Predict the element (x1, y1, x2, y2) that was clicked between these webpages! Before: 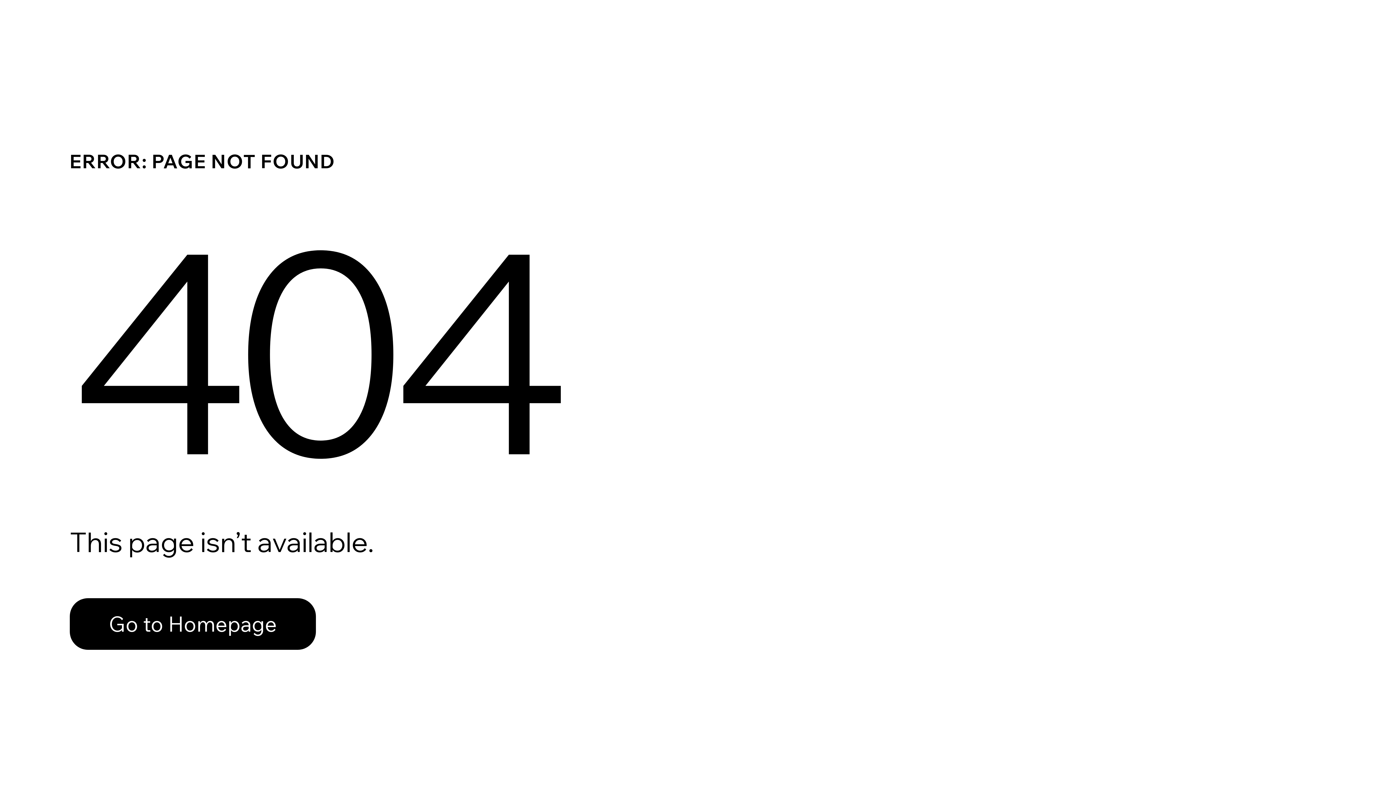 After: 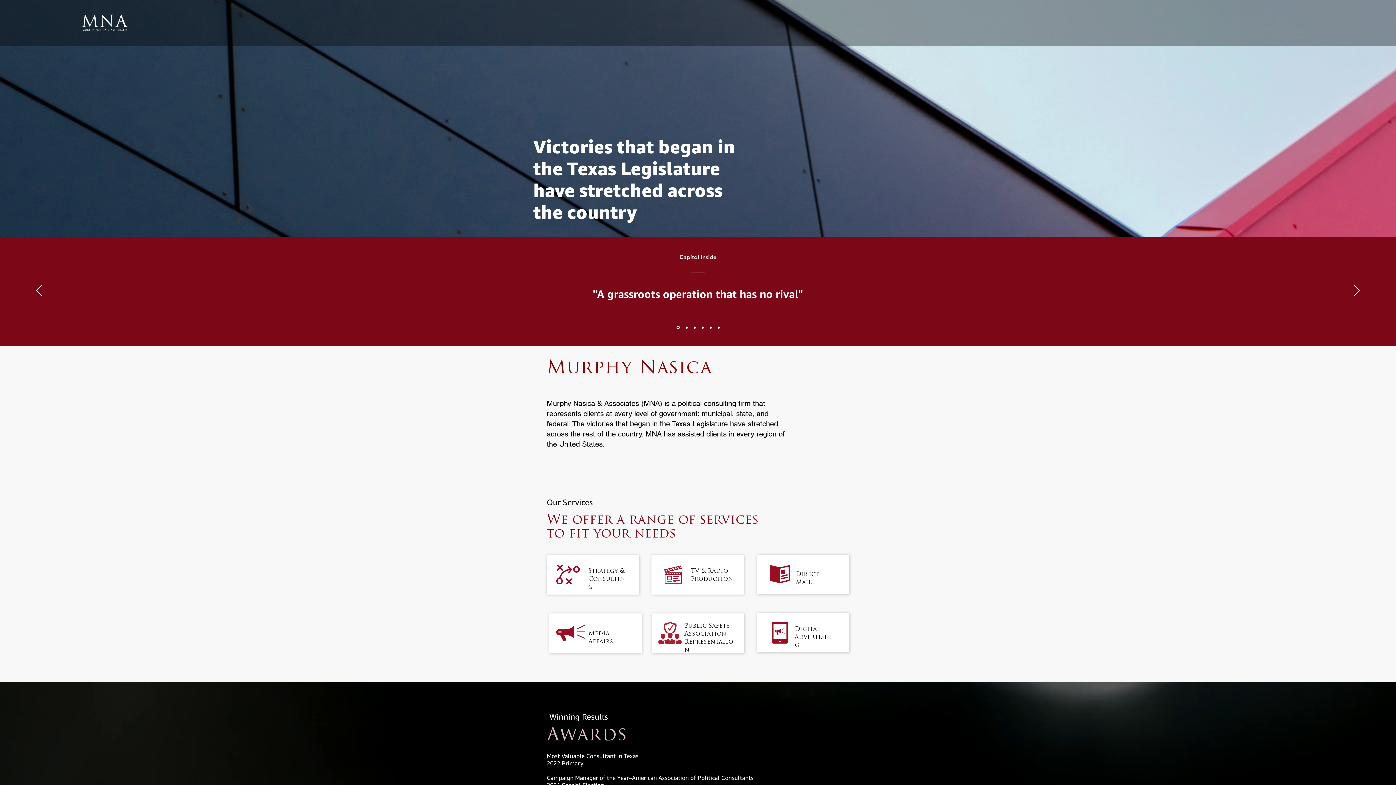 Action: label: Go to Homepage bbox: (69, 598, 316, 650)